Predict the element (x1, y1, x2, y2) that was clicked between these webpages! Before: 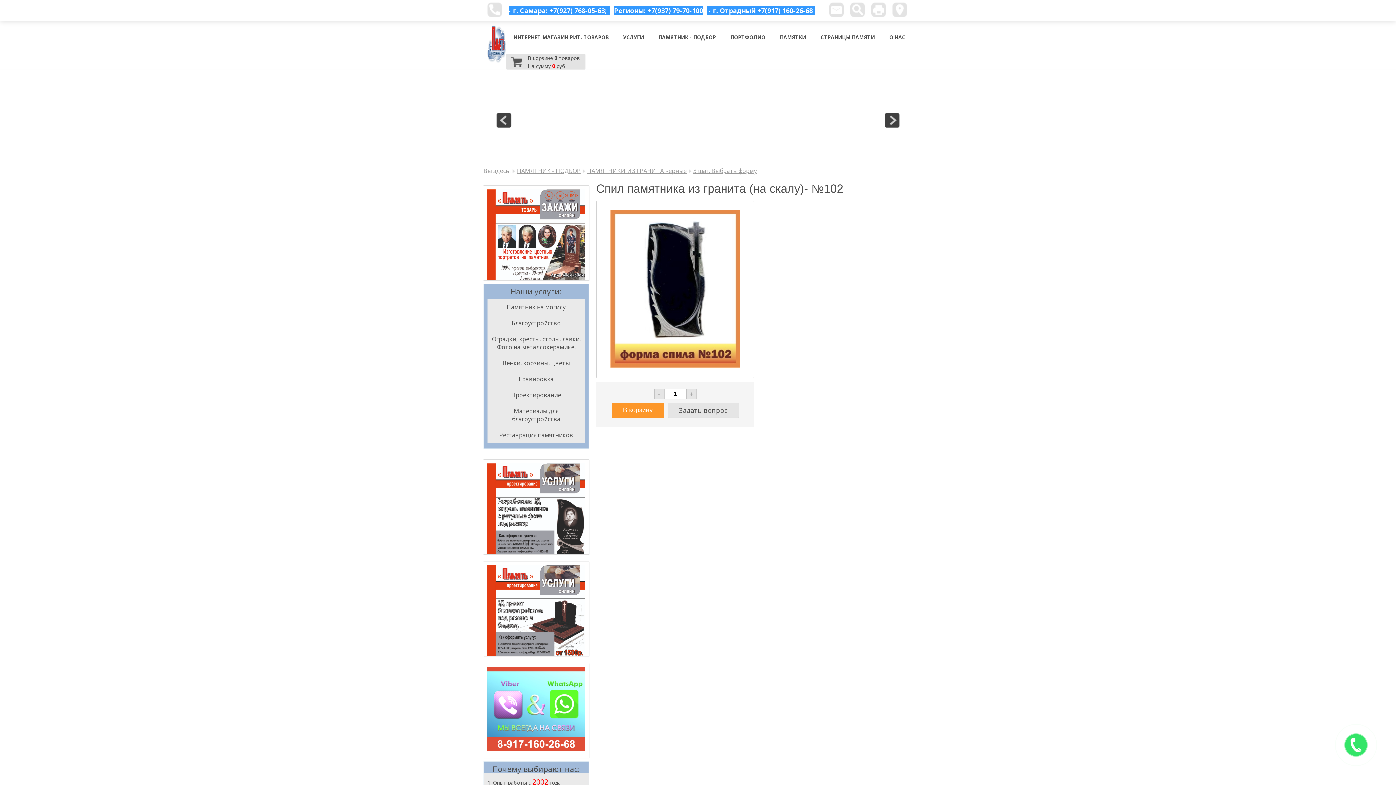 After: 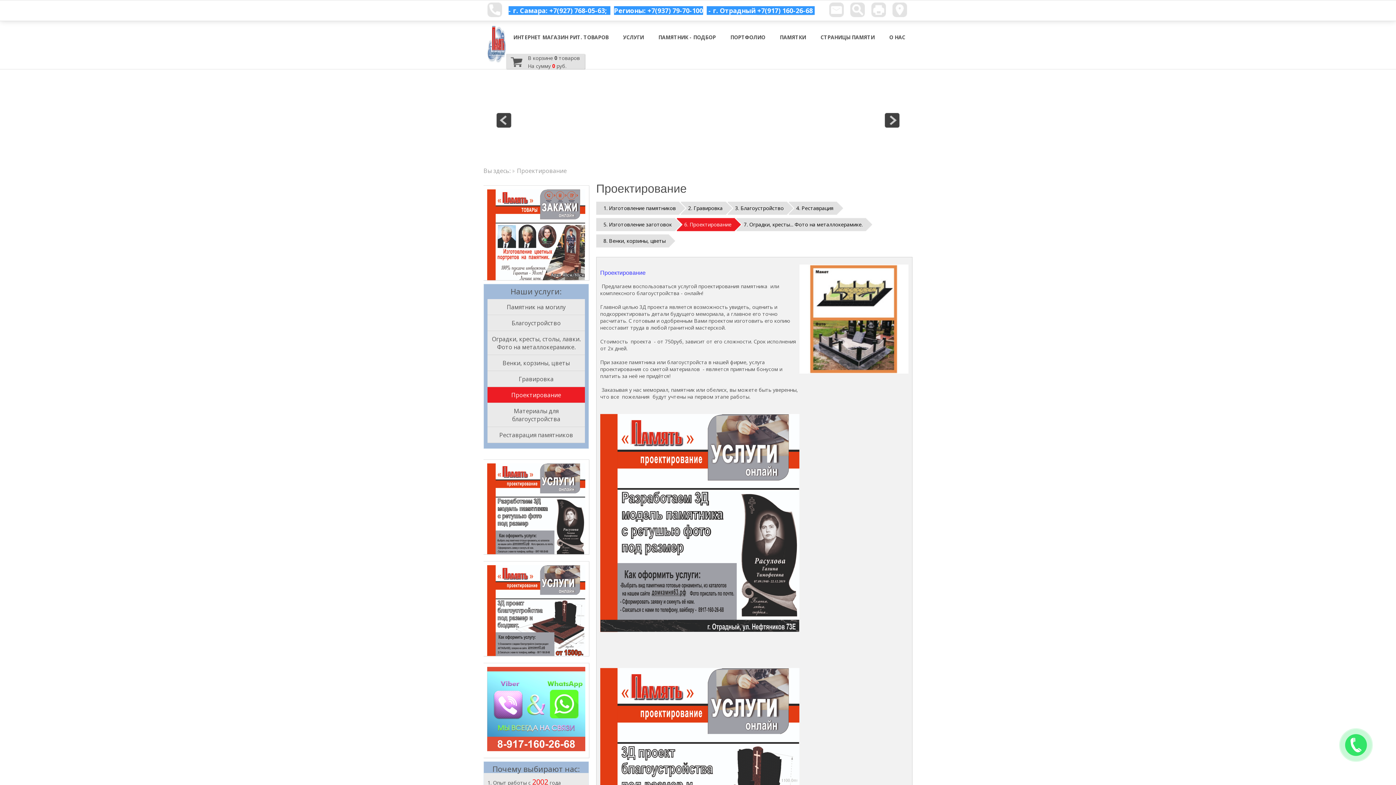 Action: bbox: (483, 460, 589, 554) label: Подробнее

 

Модуль с затемнением

текст
изображение
видео